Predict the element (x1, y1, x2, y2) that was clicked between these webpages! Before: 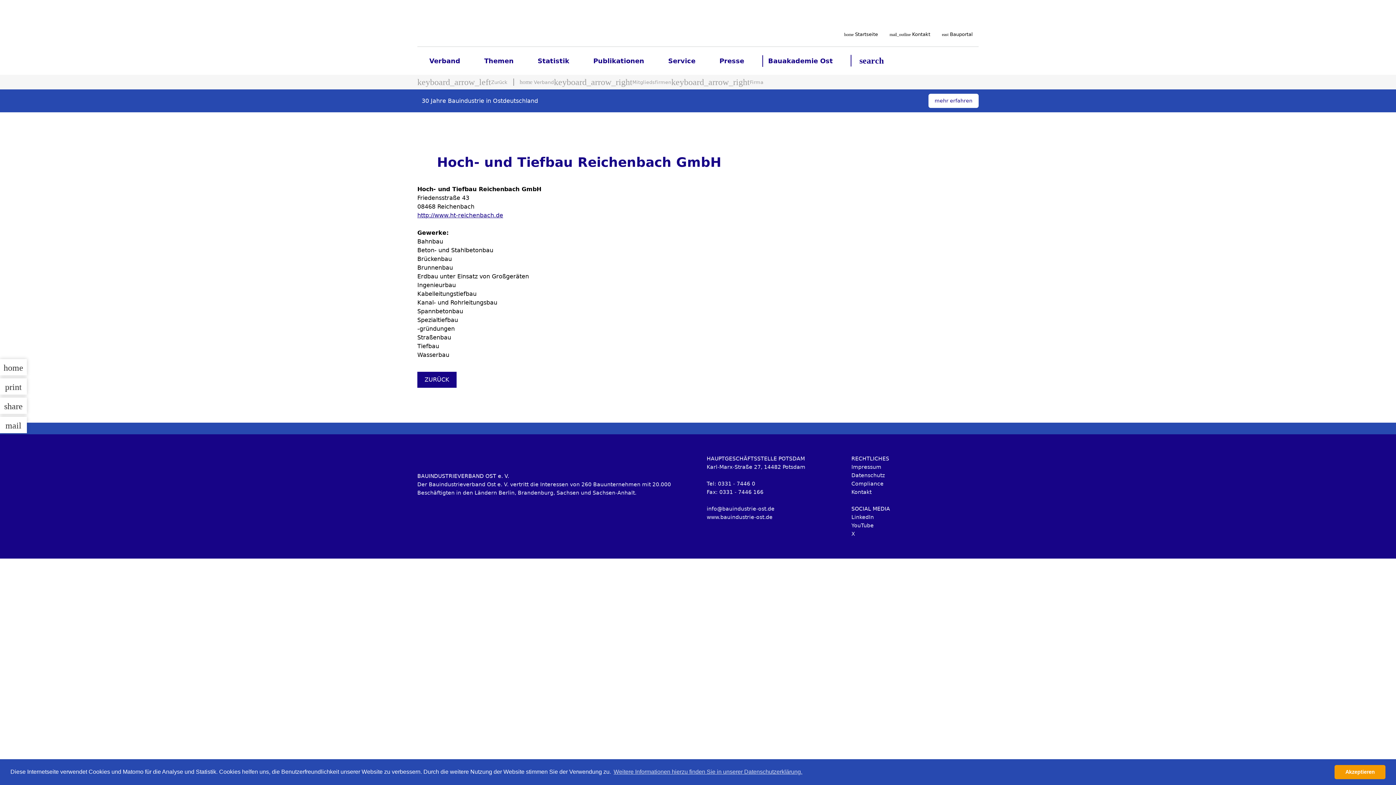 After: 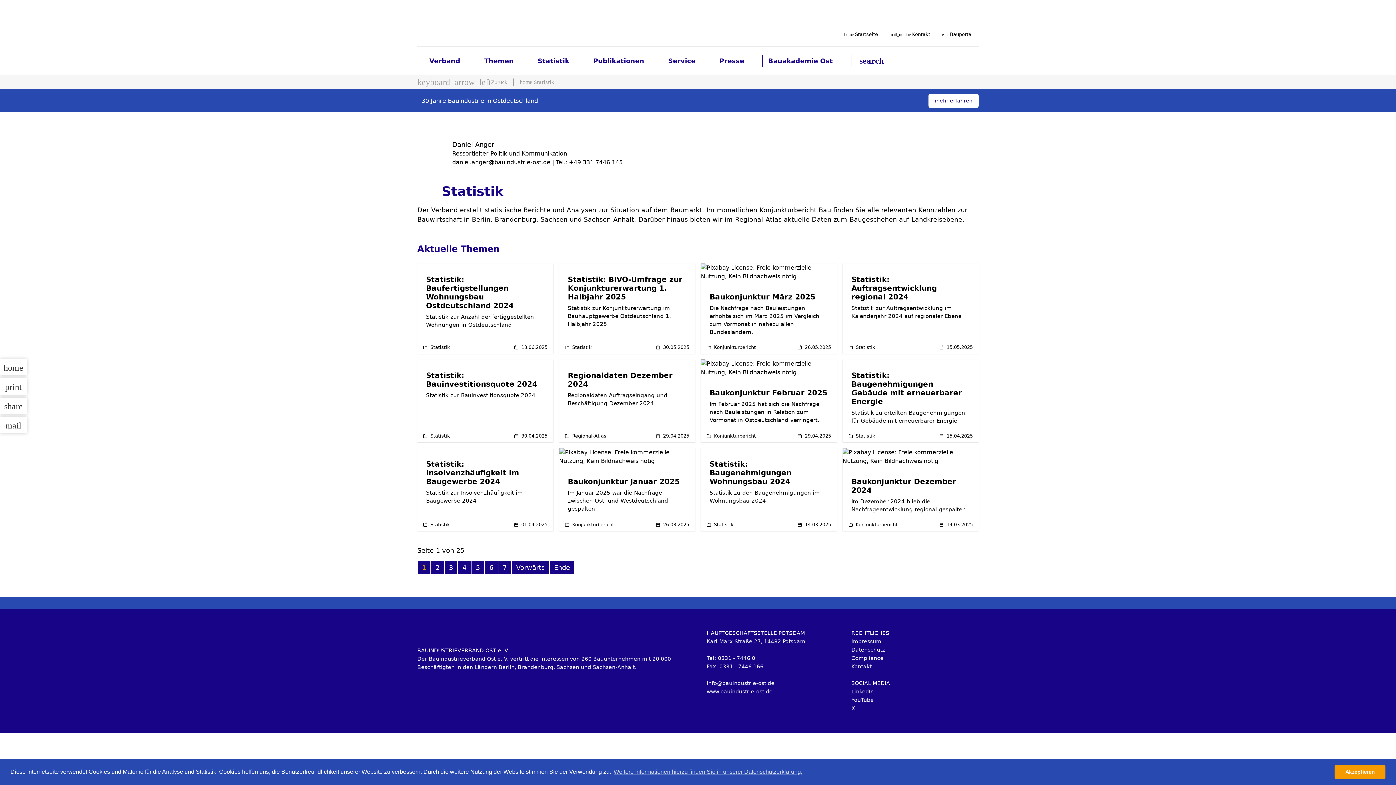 Action: label: Statistik bbox: (532, 51, 575, 70)